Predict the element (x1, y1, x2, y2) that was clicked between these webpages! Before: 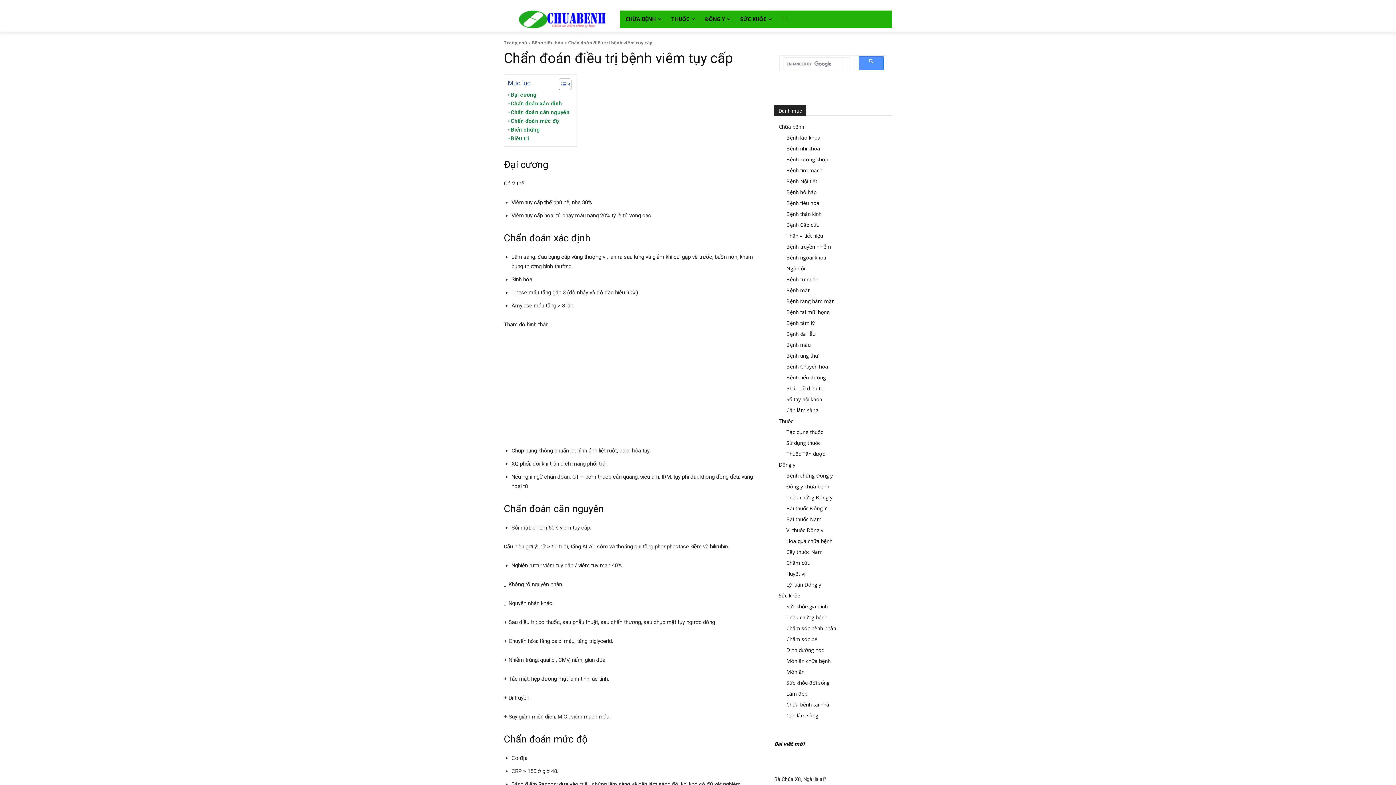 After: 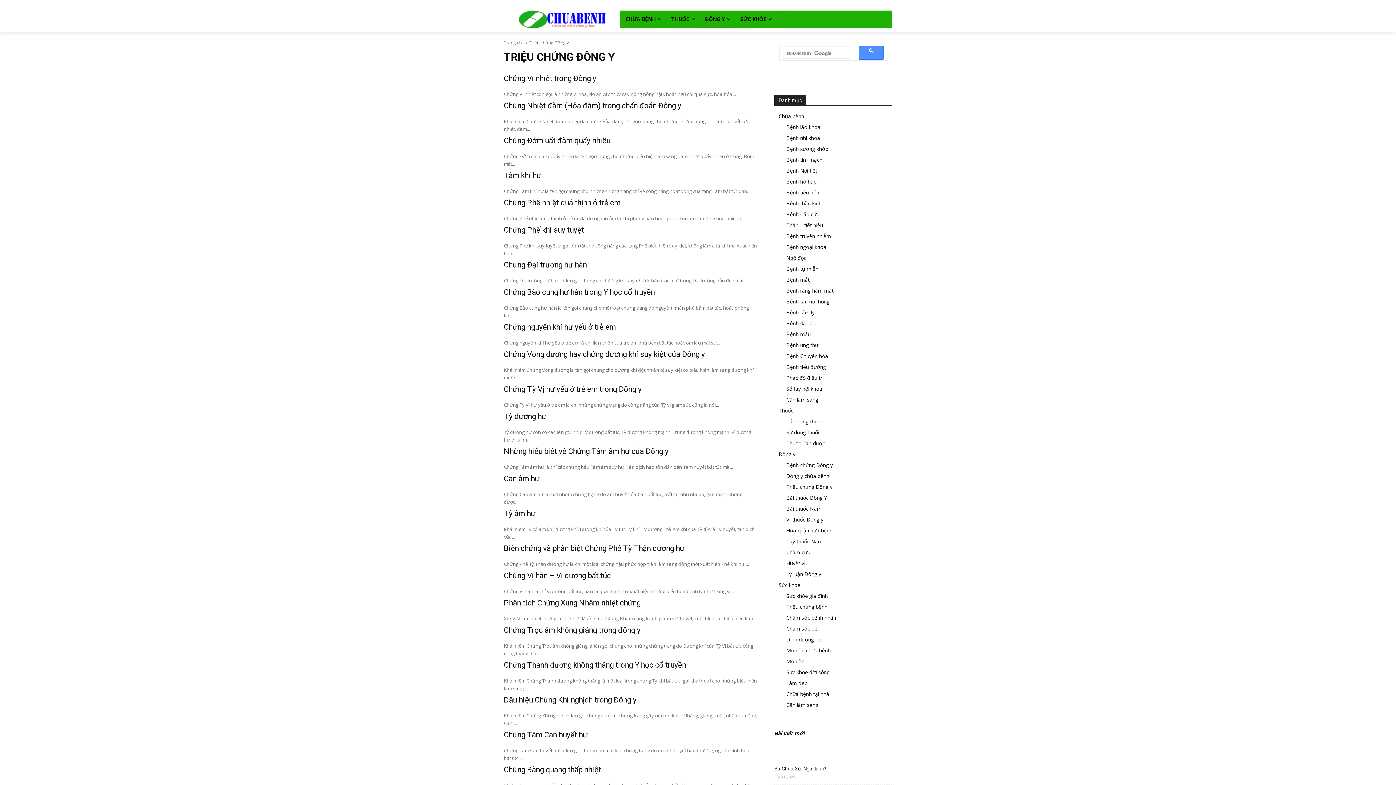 Action: bbox: (786, 494, 832, 501) label: Triệu chứng Đông y